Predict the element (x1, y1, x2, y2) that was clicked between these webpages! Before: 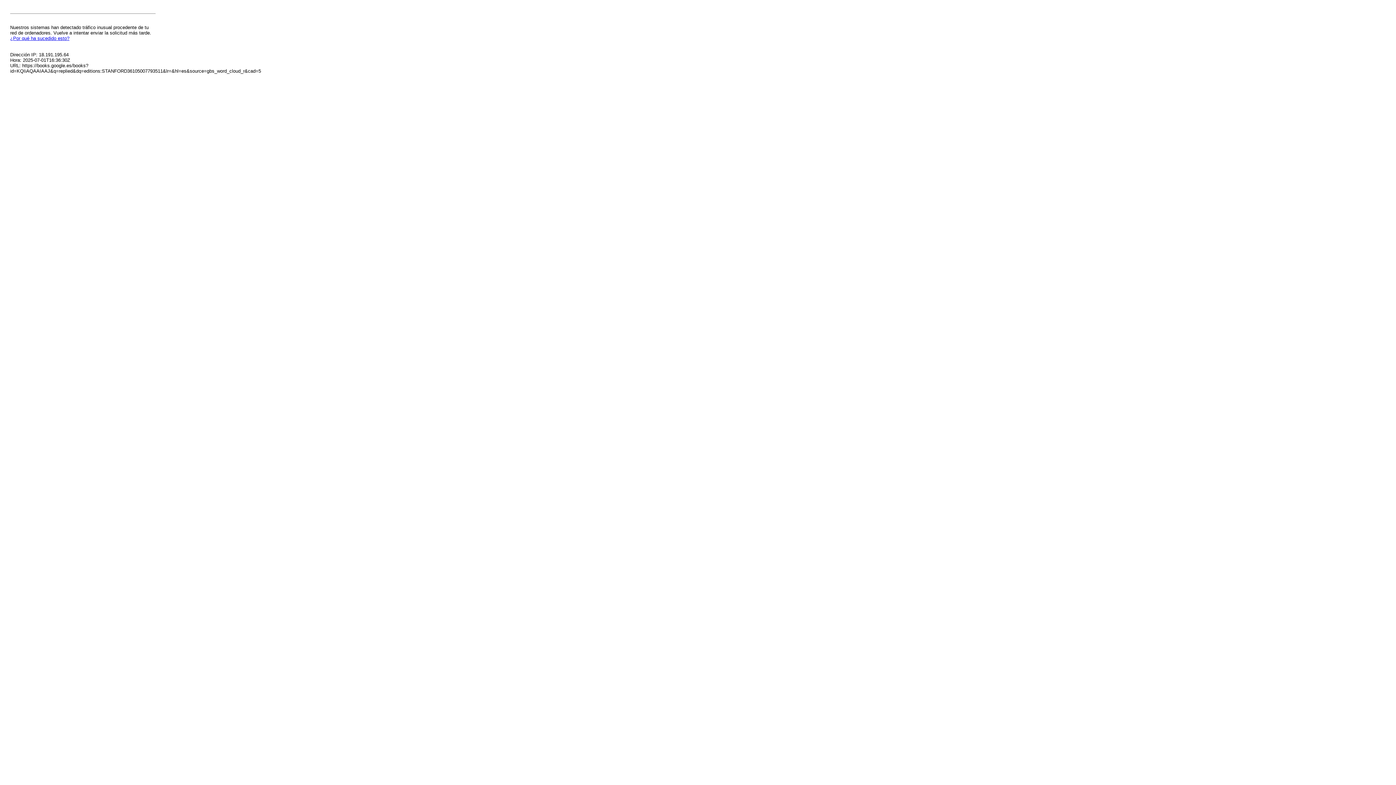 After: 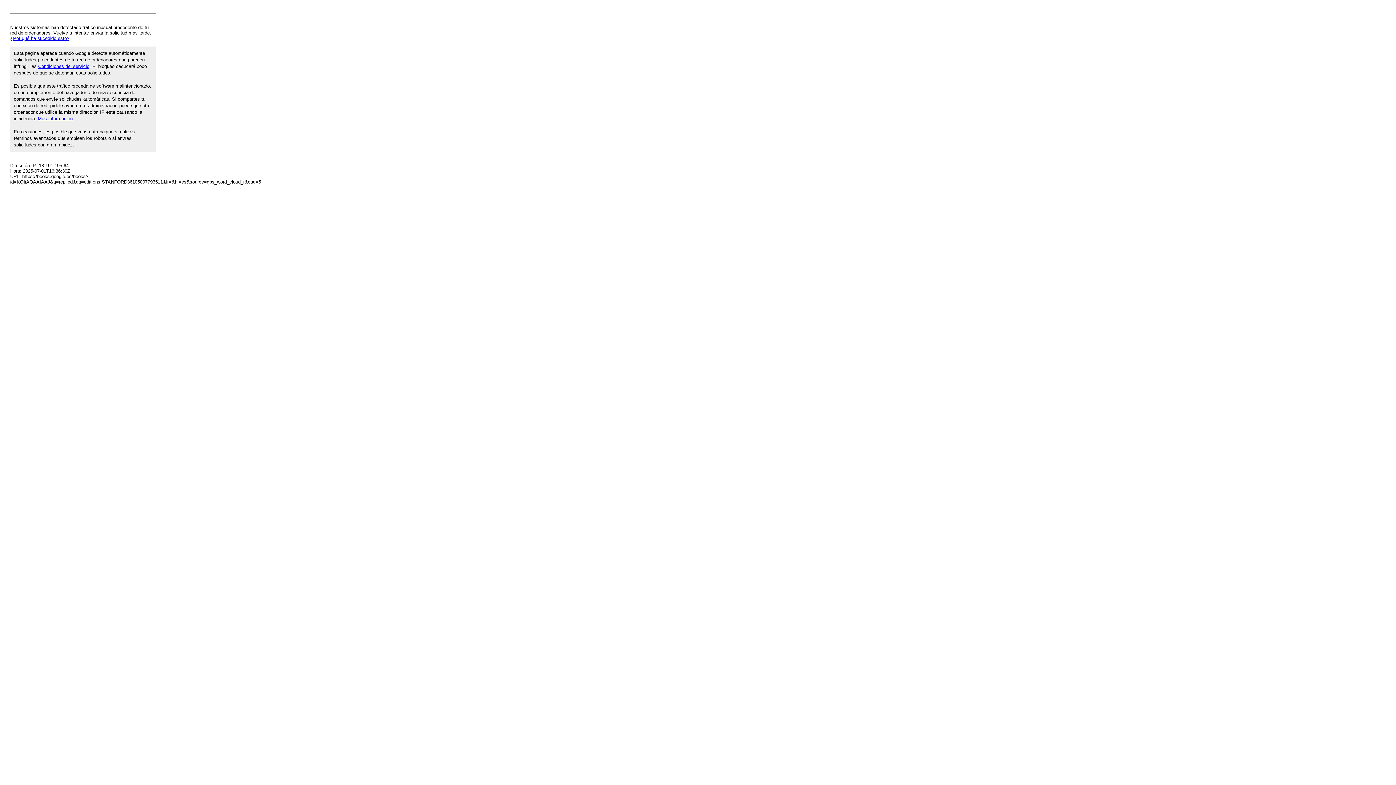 Action: label: ¿Por qué ha sucedido esto? bbox: (10, 35, 69, 41)